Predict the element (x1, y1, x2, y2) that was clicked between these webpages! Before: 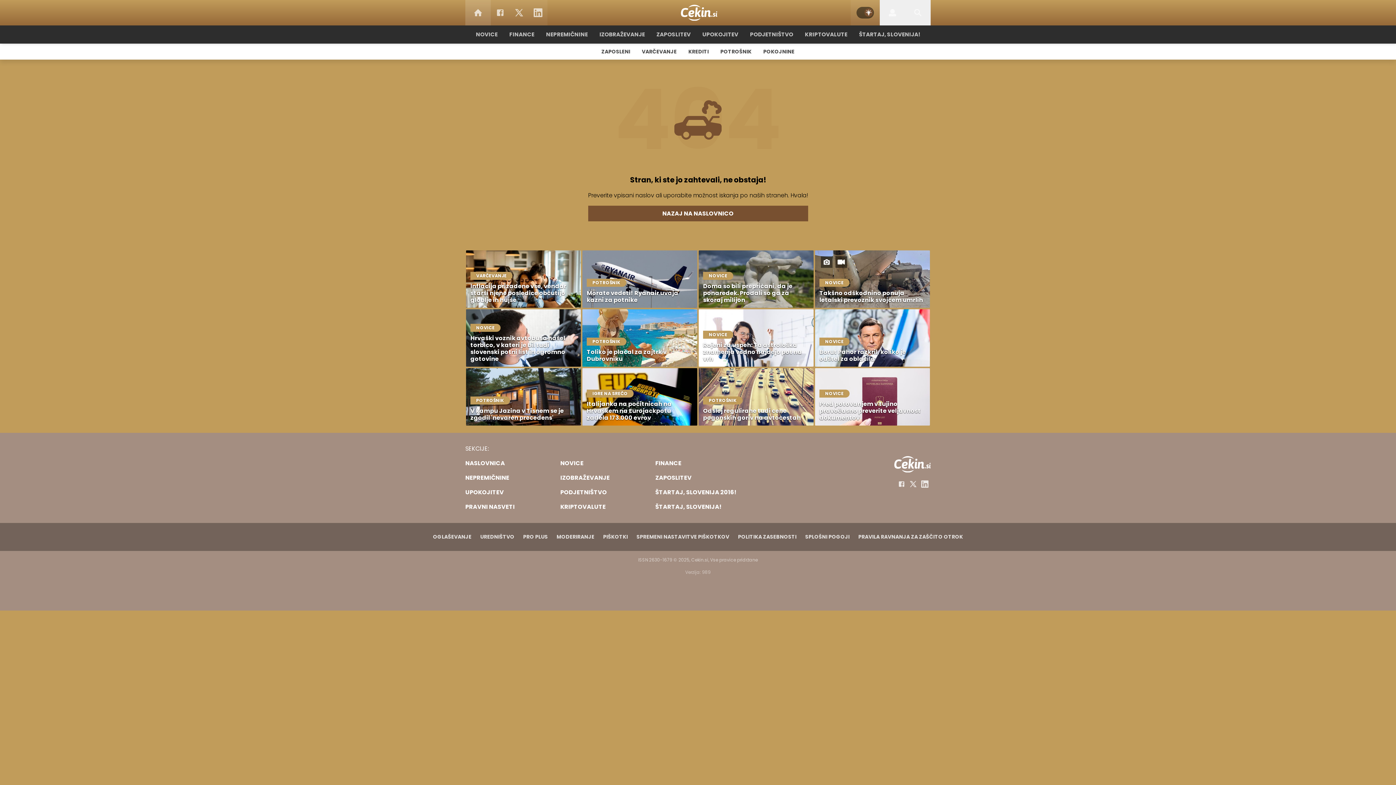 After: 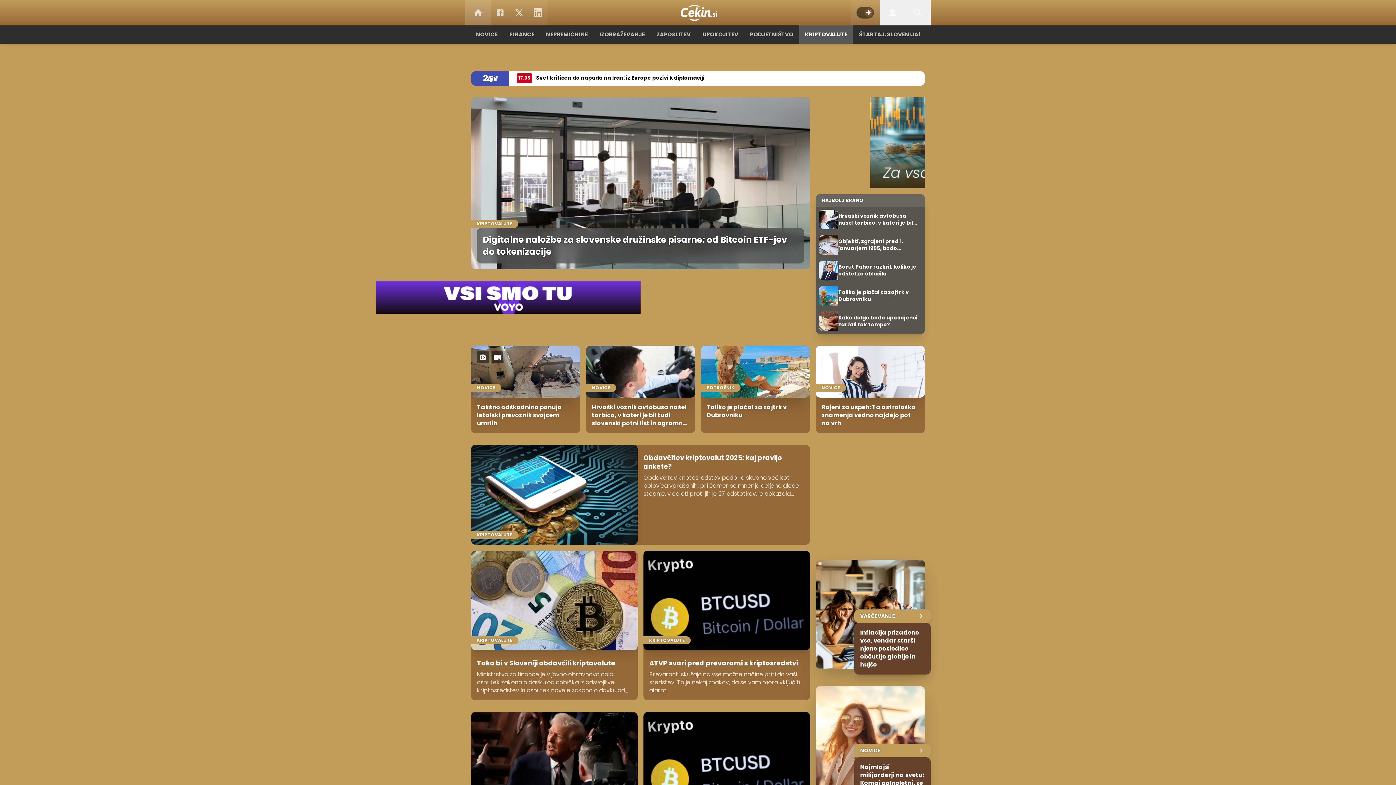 Action: label: KRIPTOVALUTE bbox: (560, 502, 649, 511)